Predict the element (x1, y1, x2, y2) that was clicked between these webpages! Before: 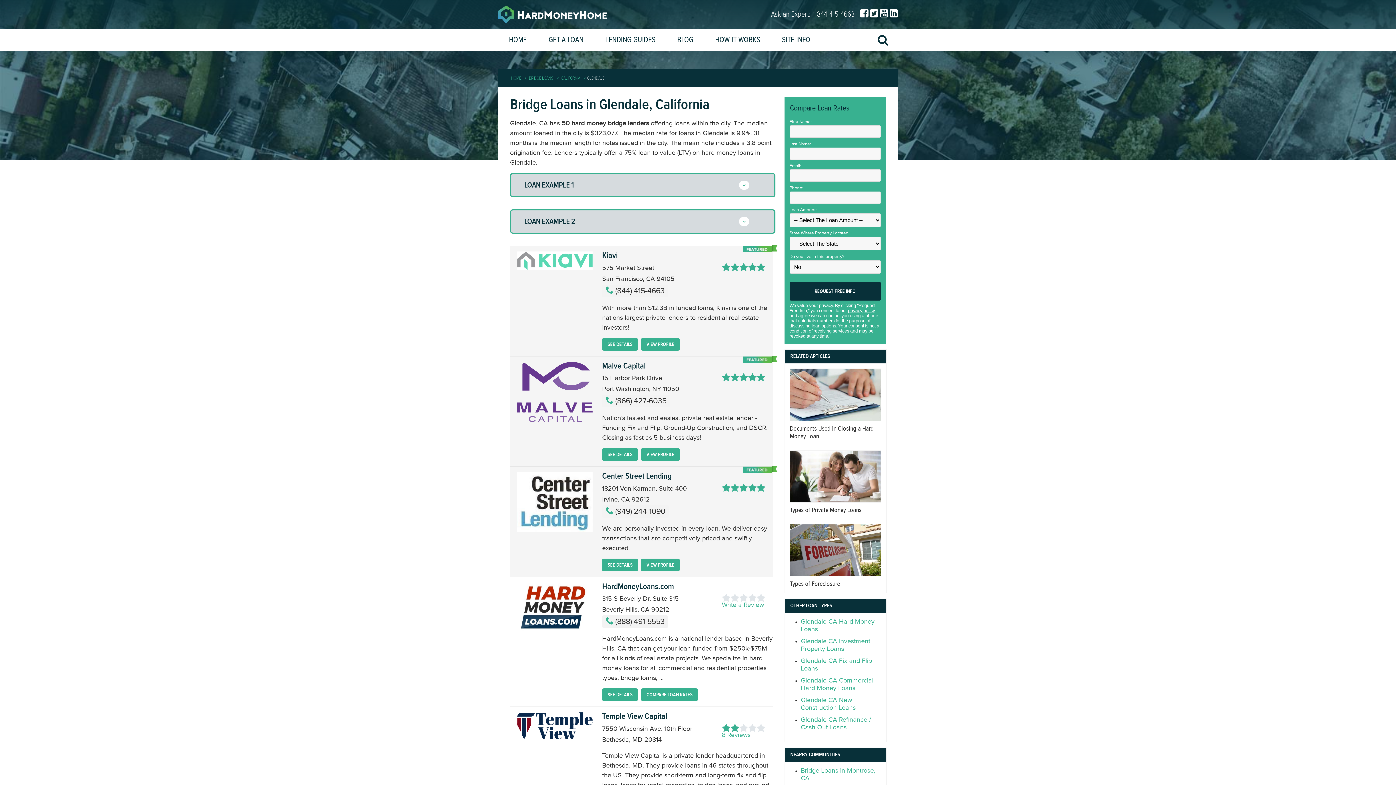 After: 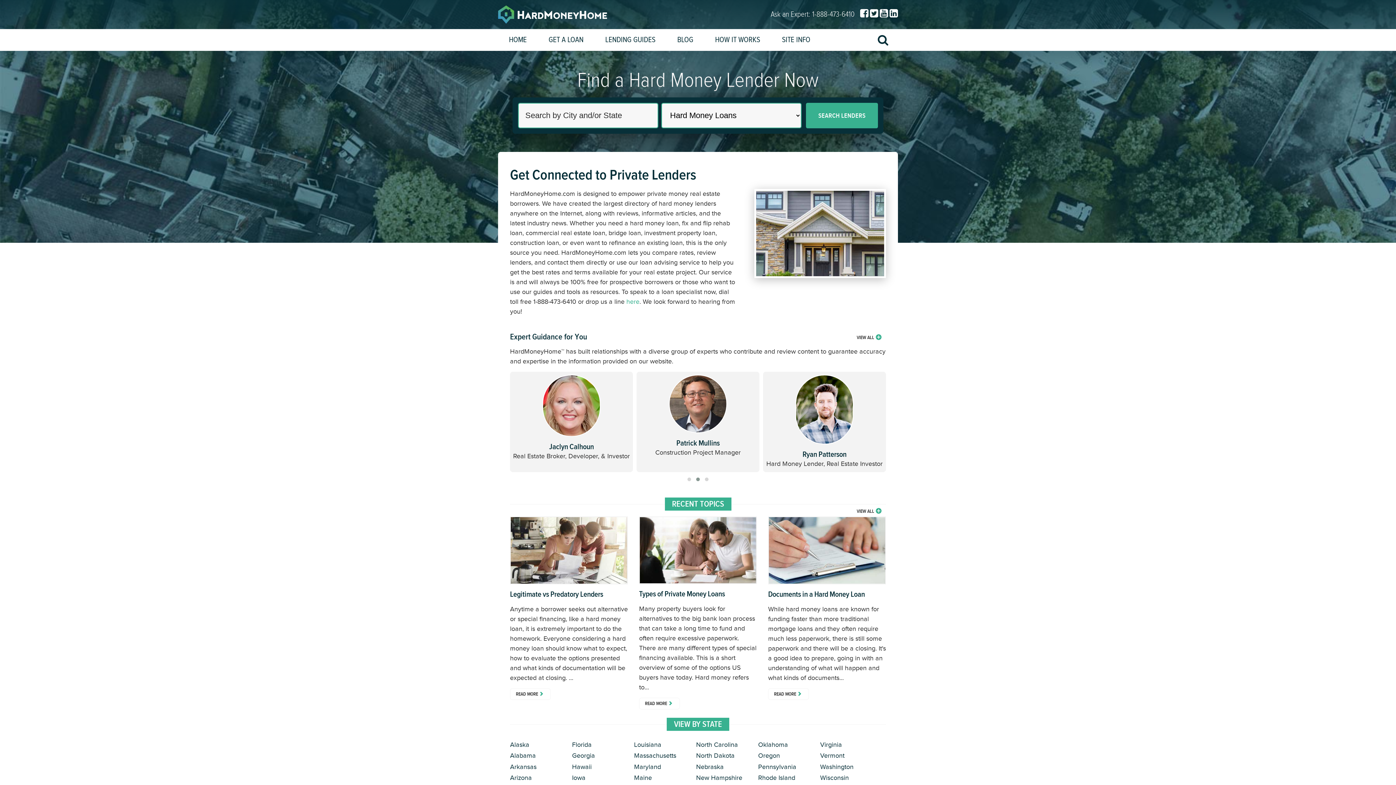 Action: bbox: (511, 75, 526, 80) label: HOME